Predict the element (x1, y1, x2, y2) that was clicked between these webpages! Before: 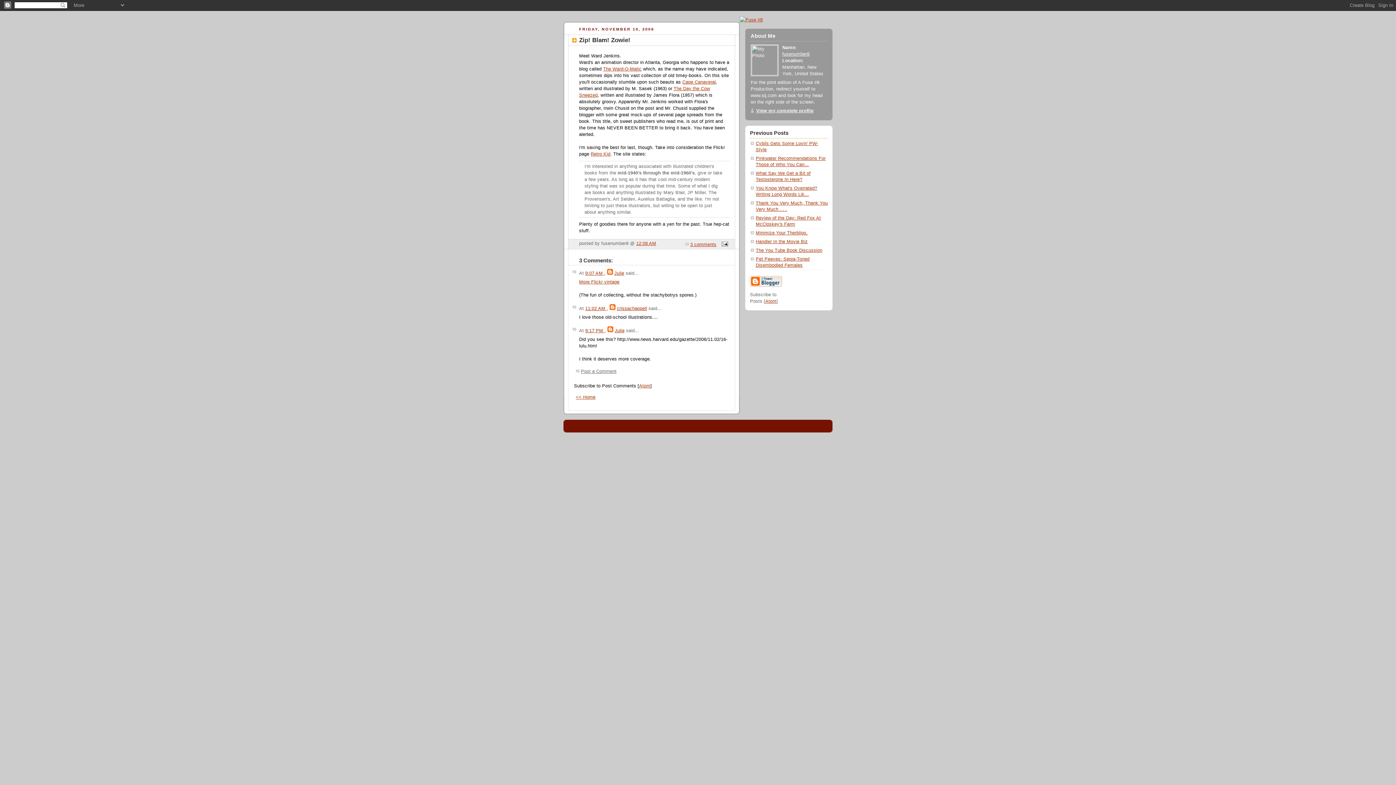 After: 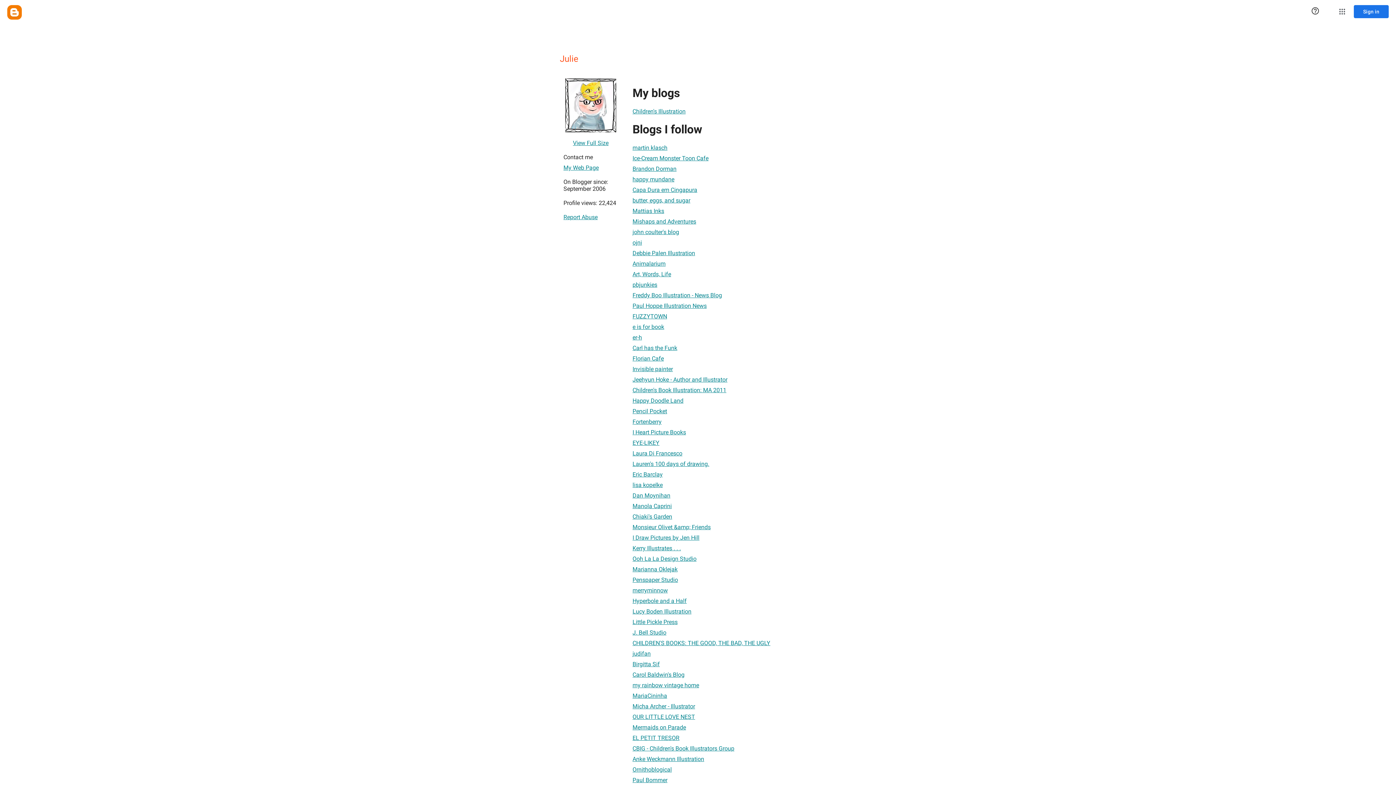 Action: label: Julie bbox: (614, 270, 624, 275)